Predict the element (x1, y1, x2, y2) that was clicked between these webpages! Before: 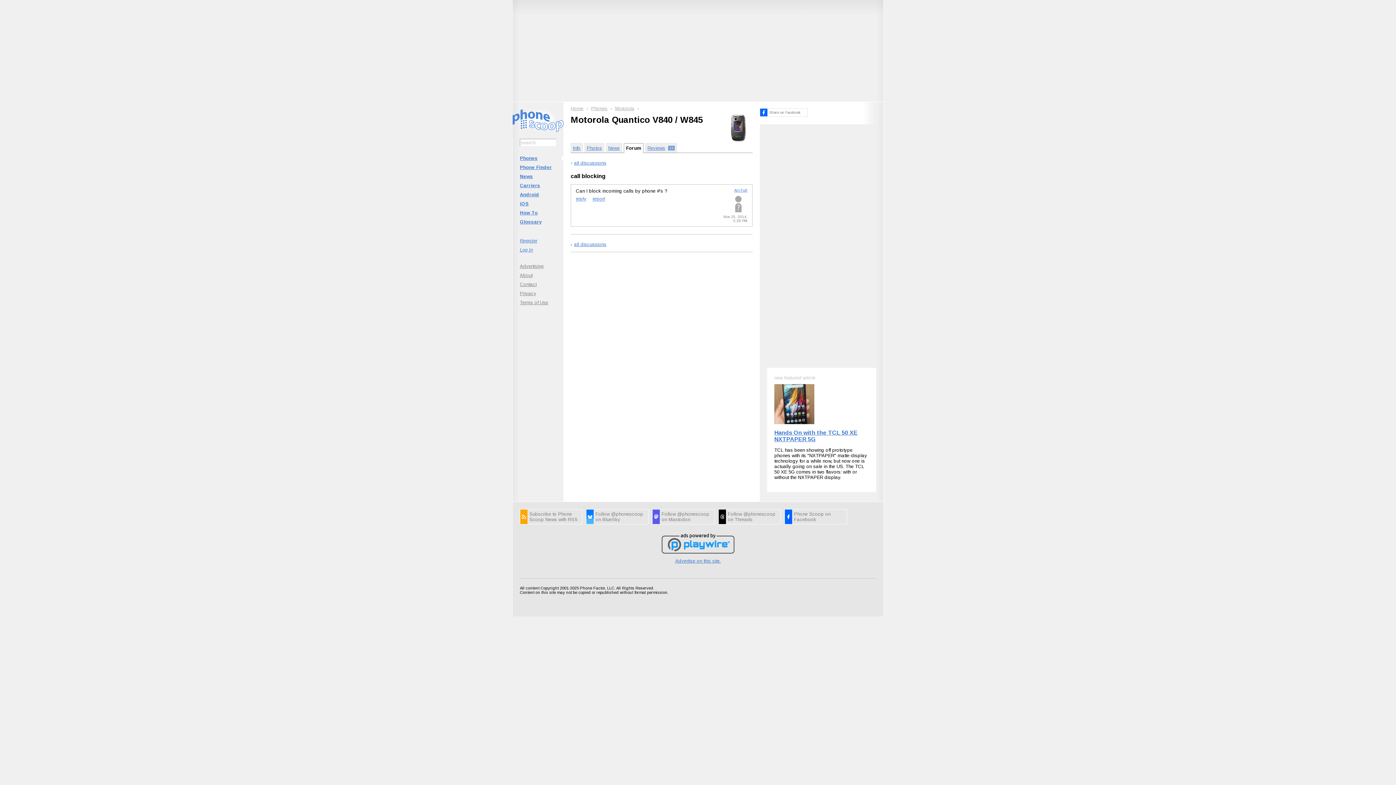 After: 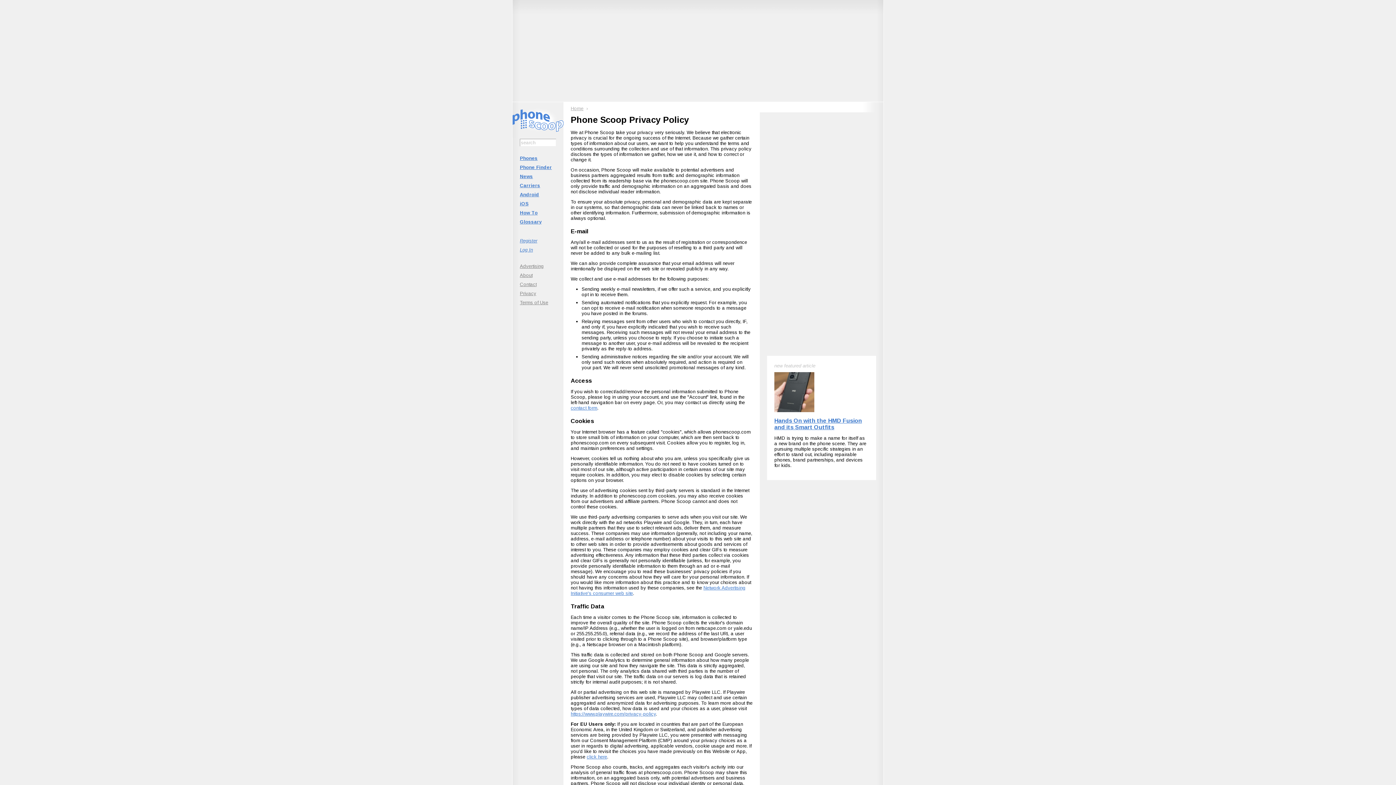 Action: label: Privacy bbox: (512, 288, 563, 298)